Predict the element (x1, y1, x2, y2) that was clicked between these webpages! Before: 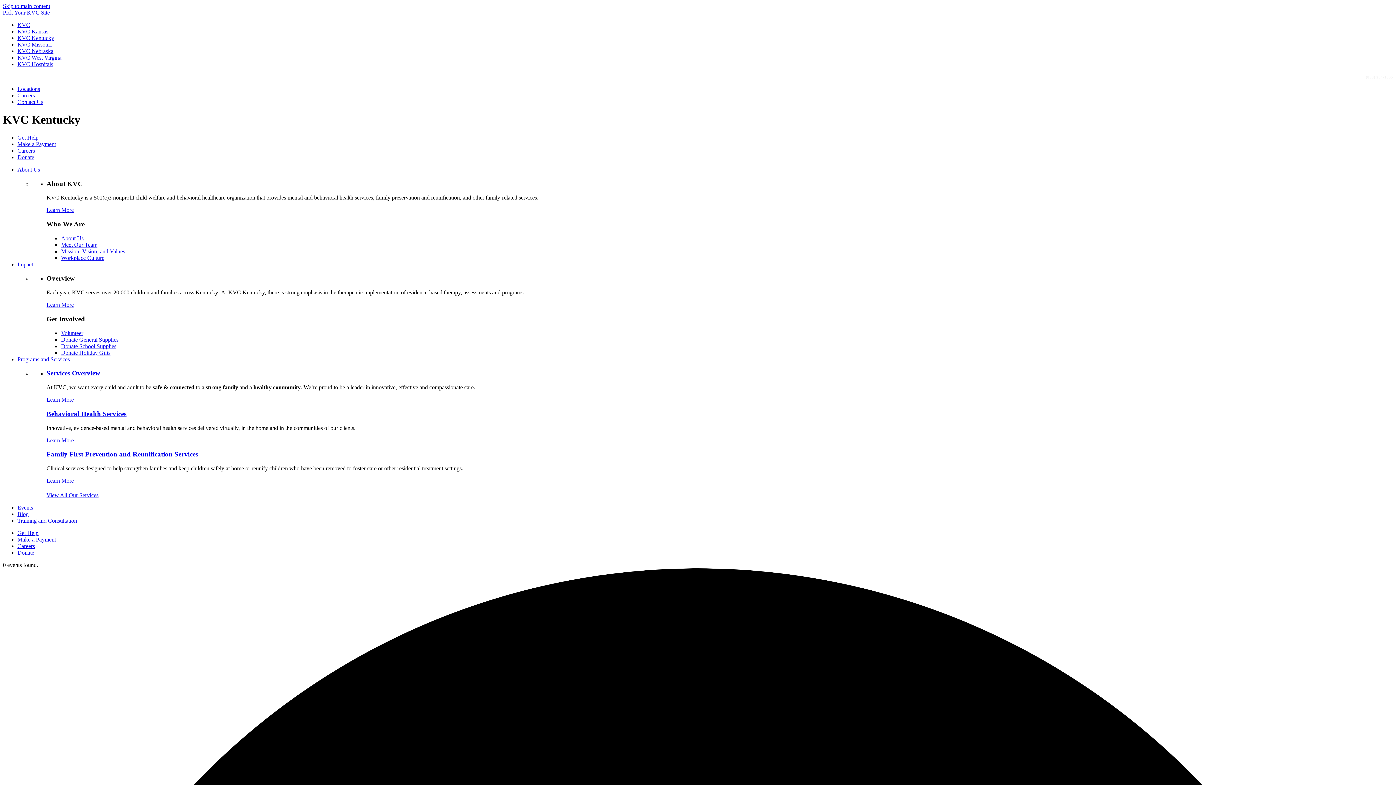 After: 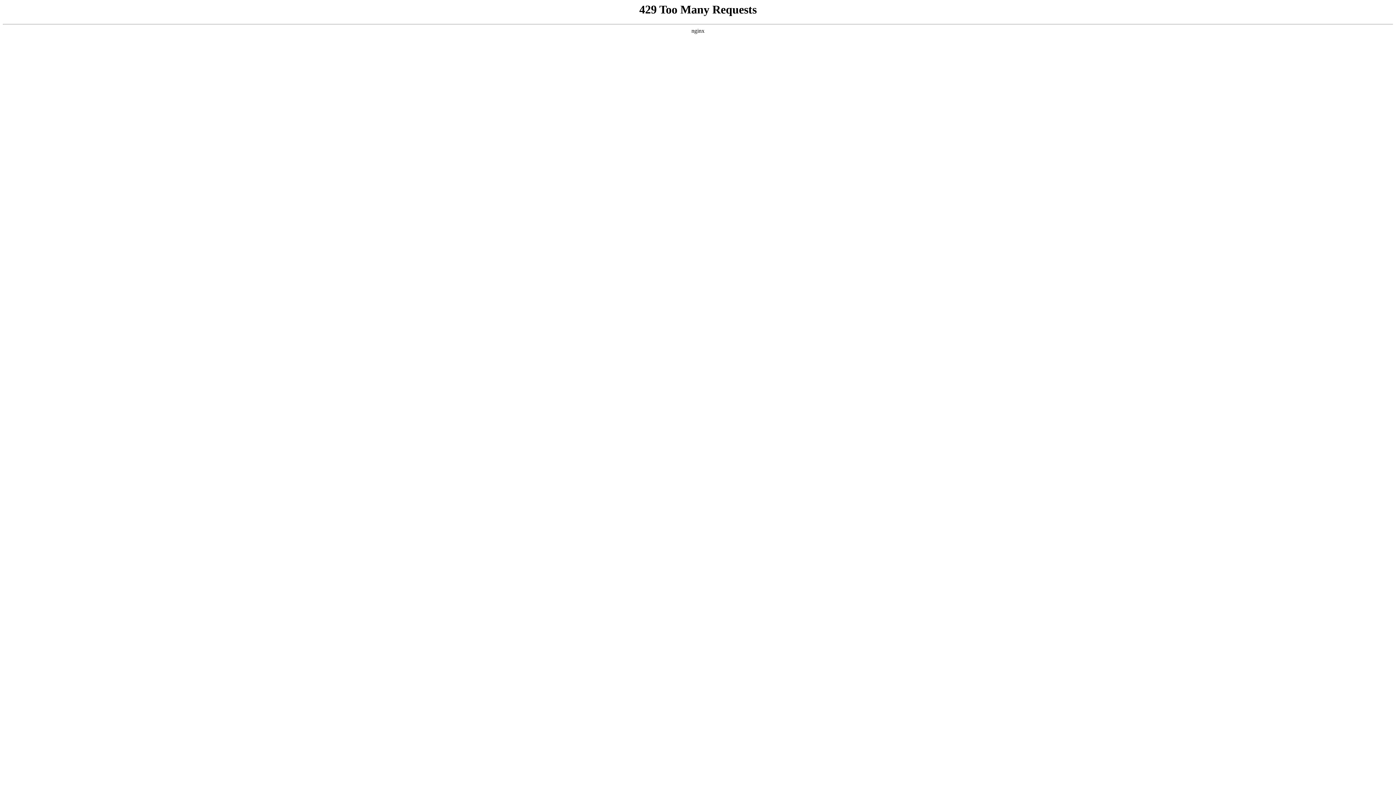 Action: label: Donate General Supplies bbox: (61, 336, 118, 342)